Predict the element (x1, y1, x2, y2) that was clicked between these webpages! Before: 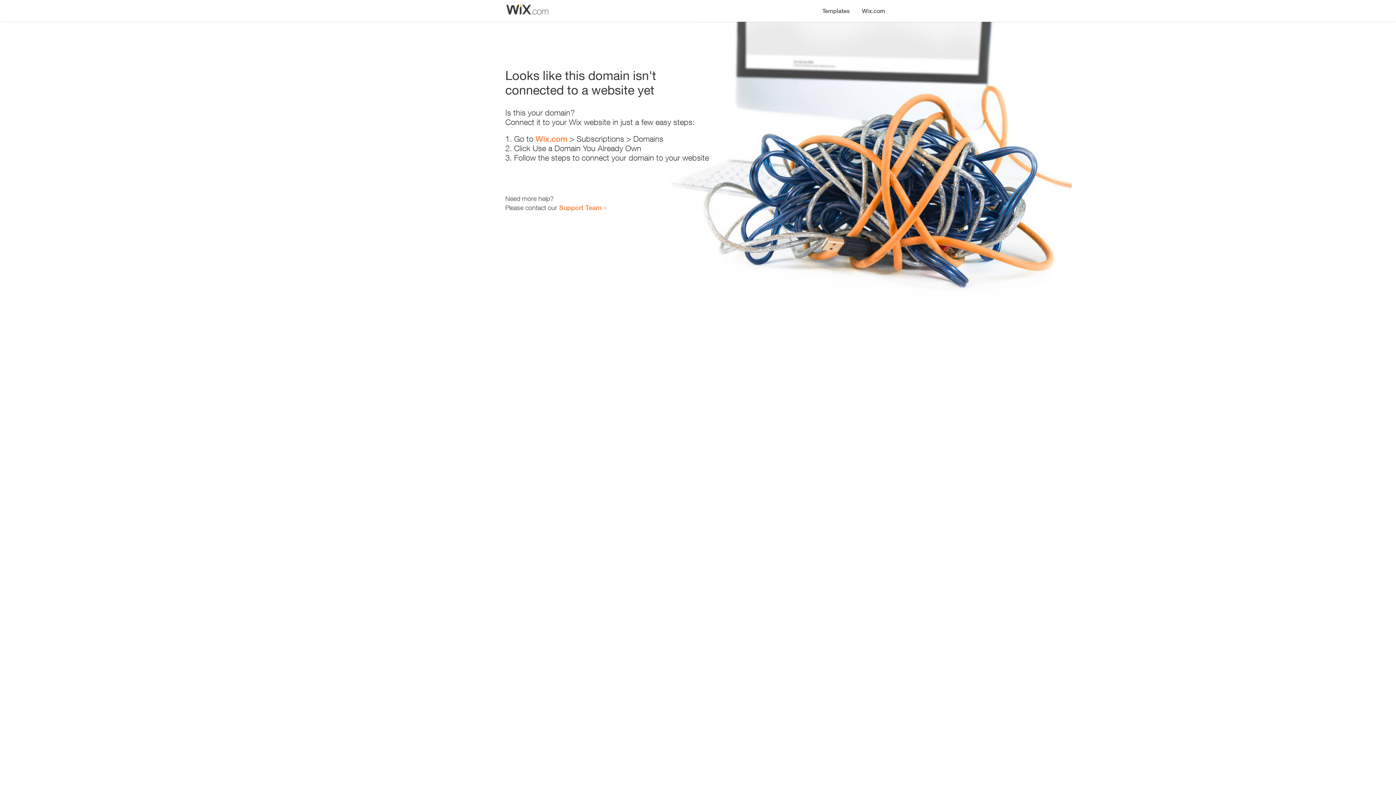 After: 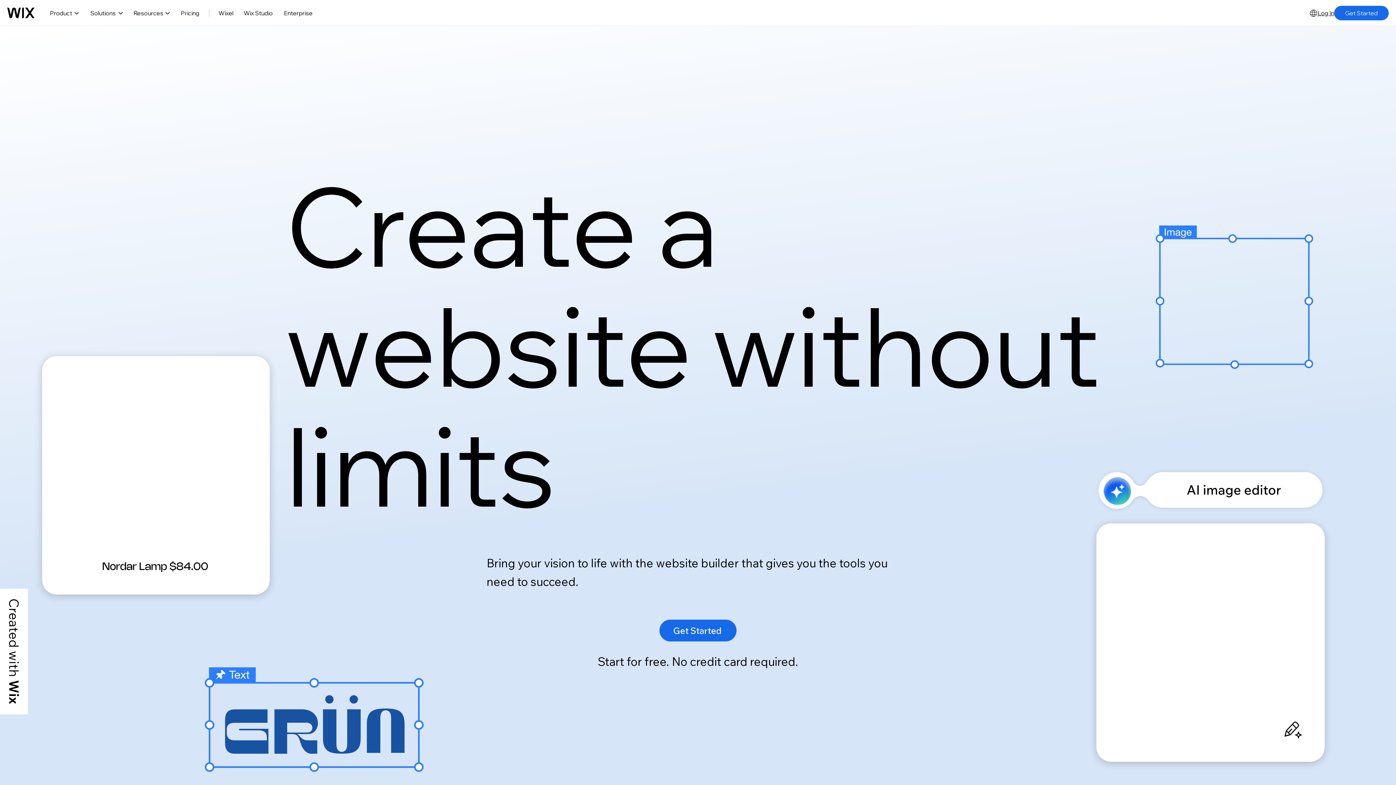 Action: label: Wix.com bbox: (535, 134, 567, 143)